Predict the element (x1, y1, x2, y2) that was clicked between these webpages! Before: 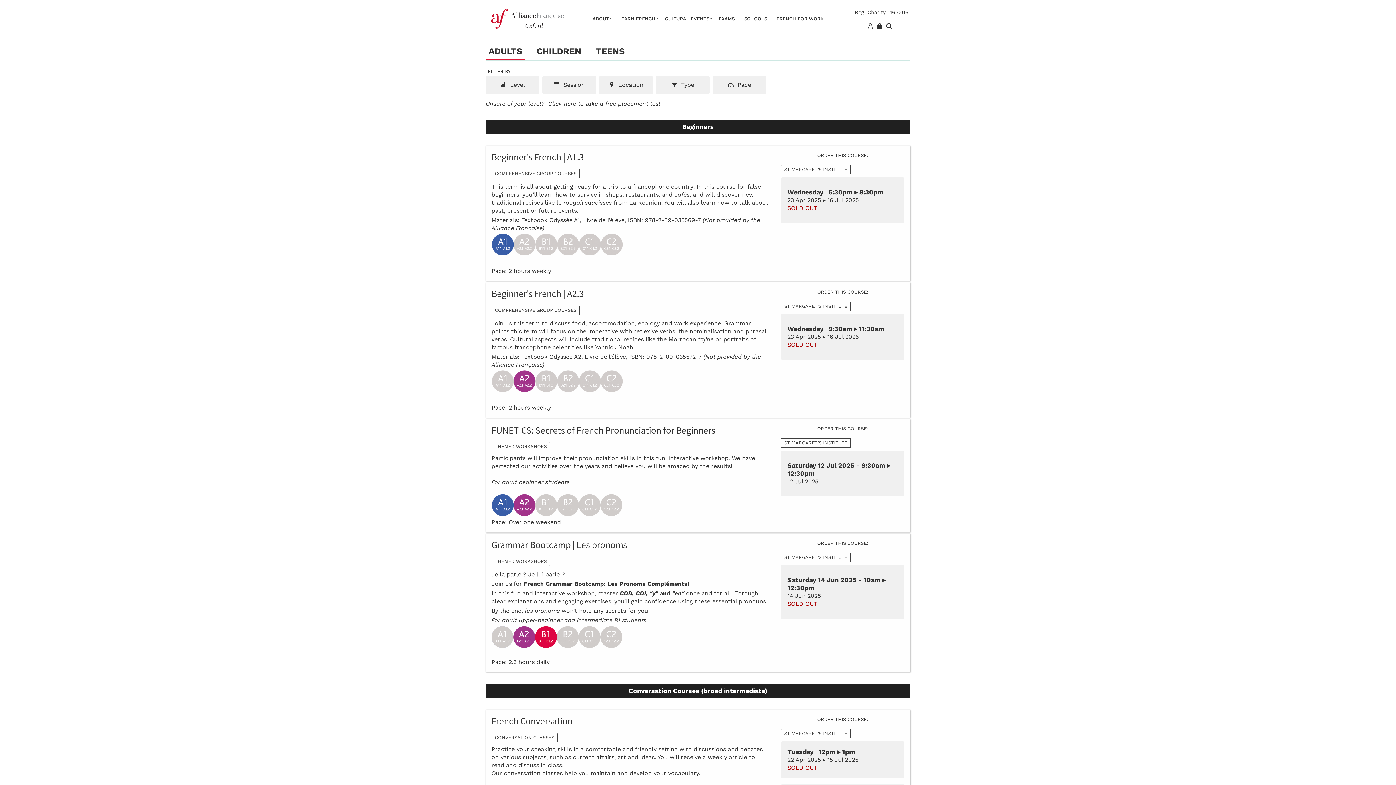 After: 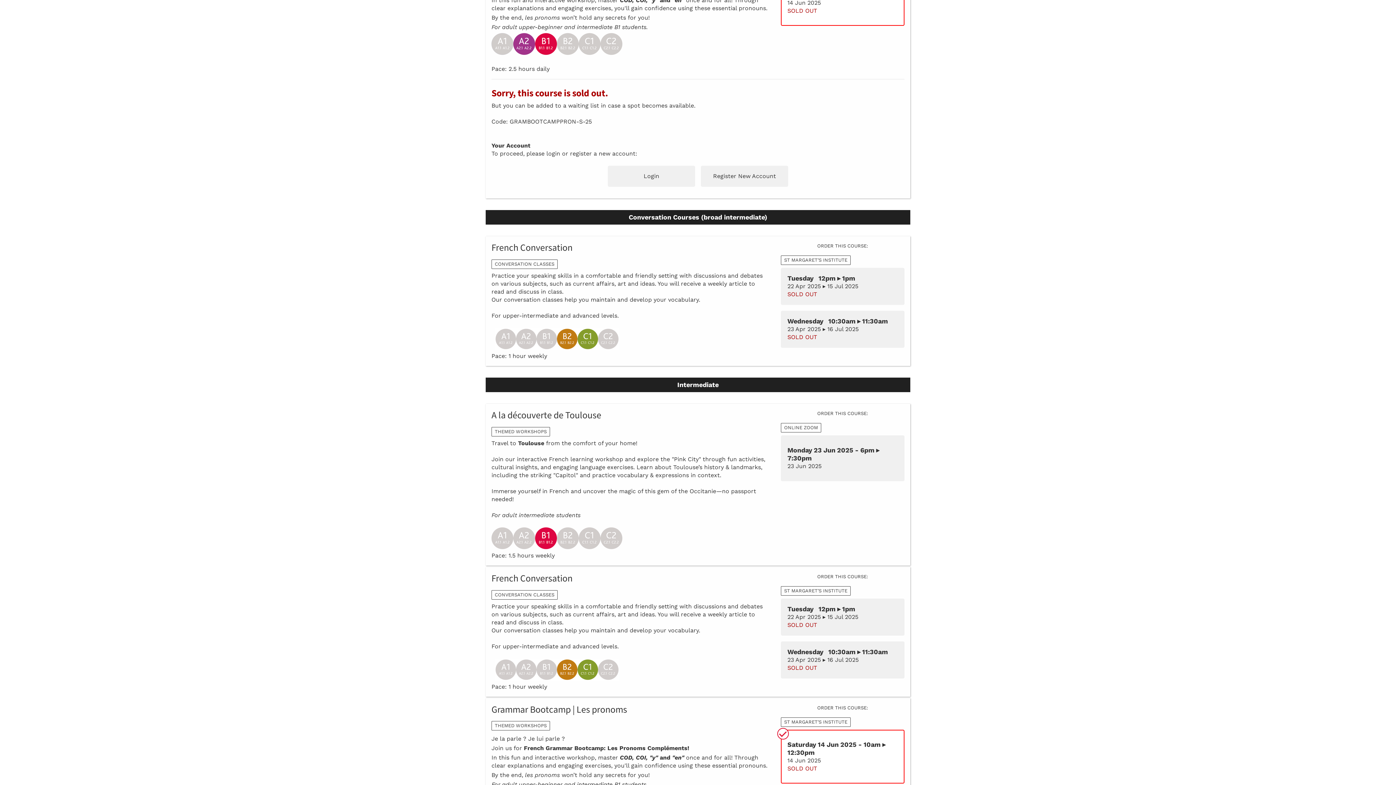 Action: bbox: (781, 565, 904, 619) label: Saturday 14 Jun 2025 - 10am ▸ 12:30pm
14 Jun 2025
SOLD OUT